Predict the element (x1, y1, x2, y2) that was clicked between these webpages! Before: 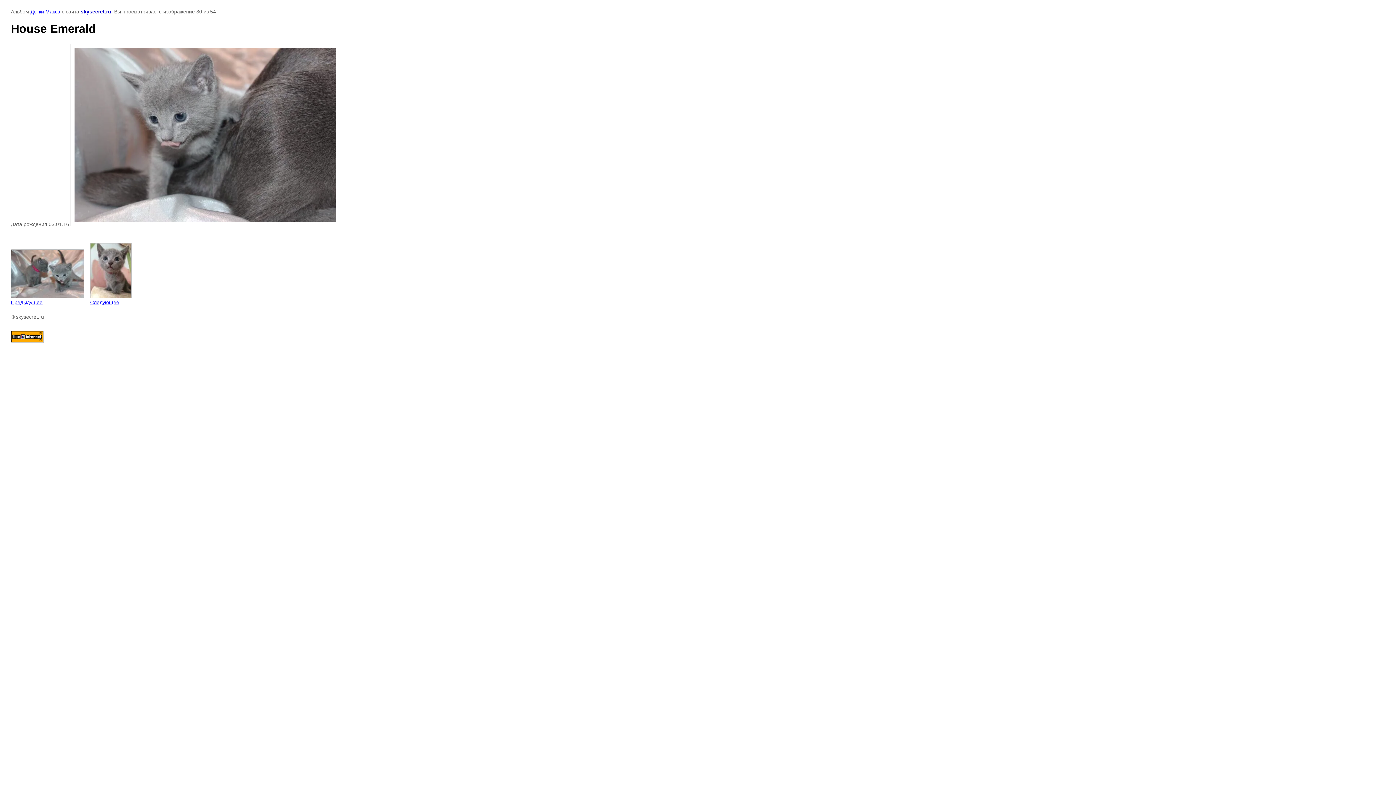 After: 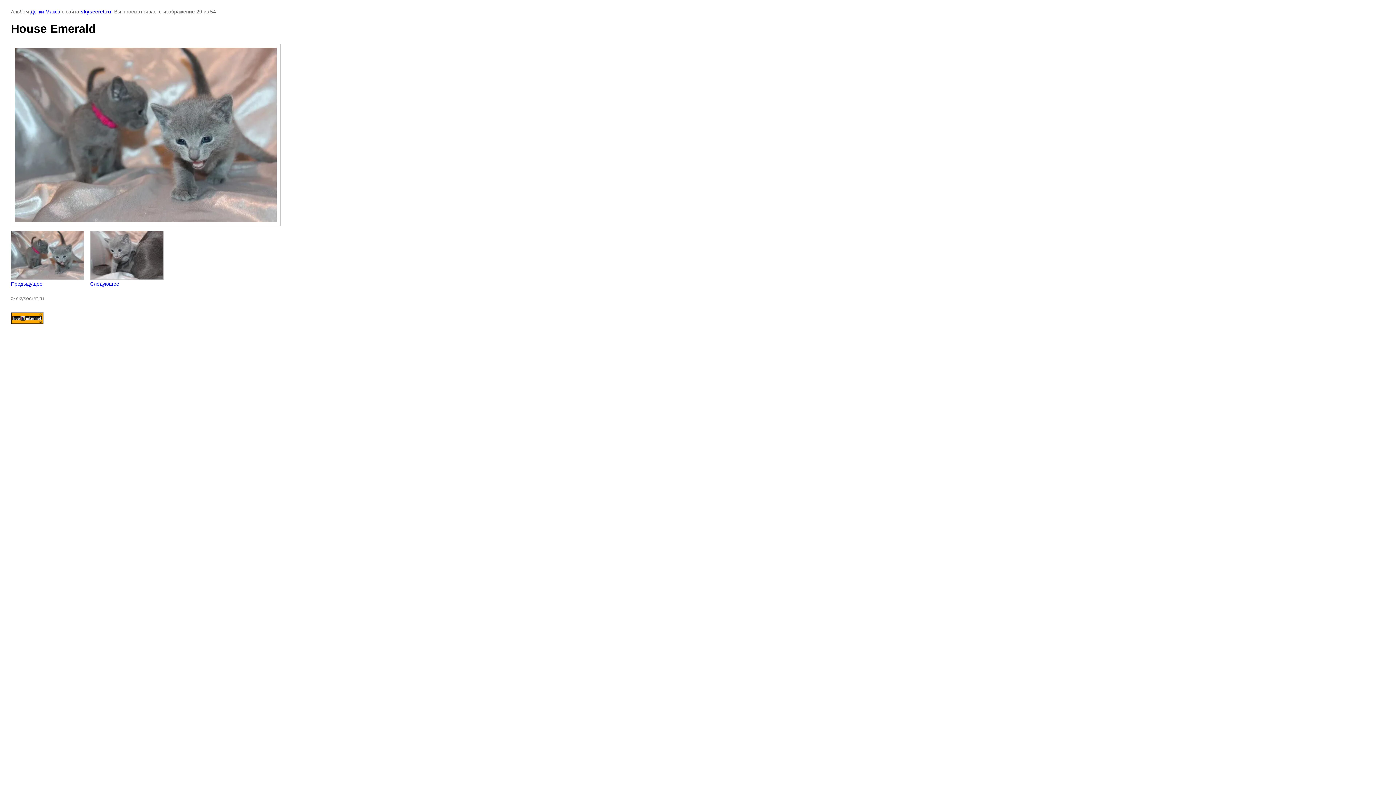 Action: label: 
Предыдущее bbox: (10, 249, 84, 305)